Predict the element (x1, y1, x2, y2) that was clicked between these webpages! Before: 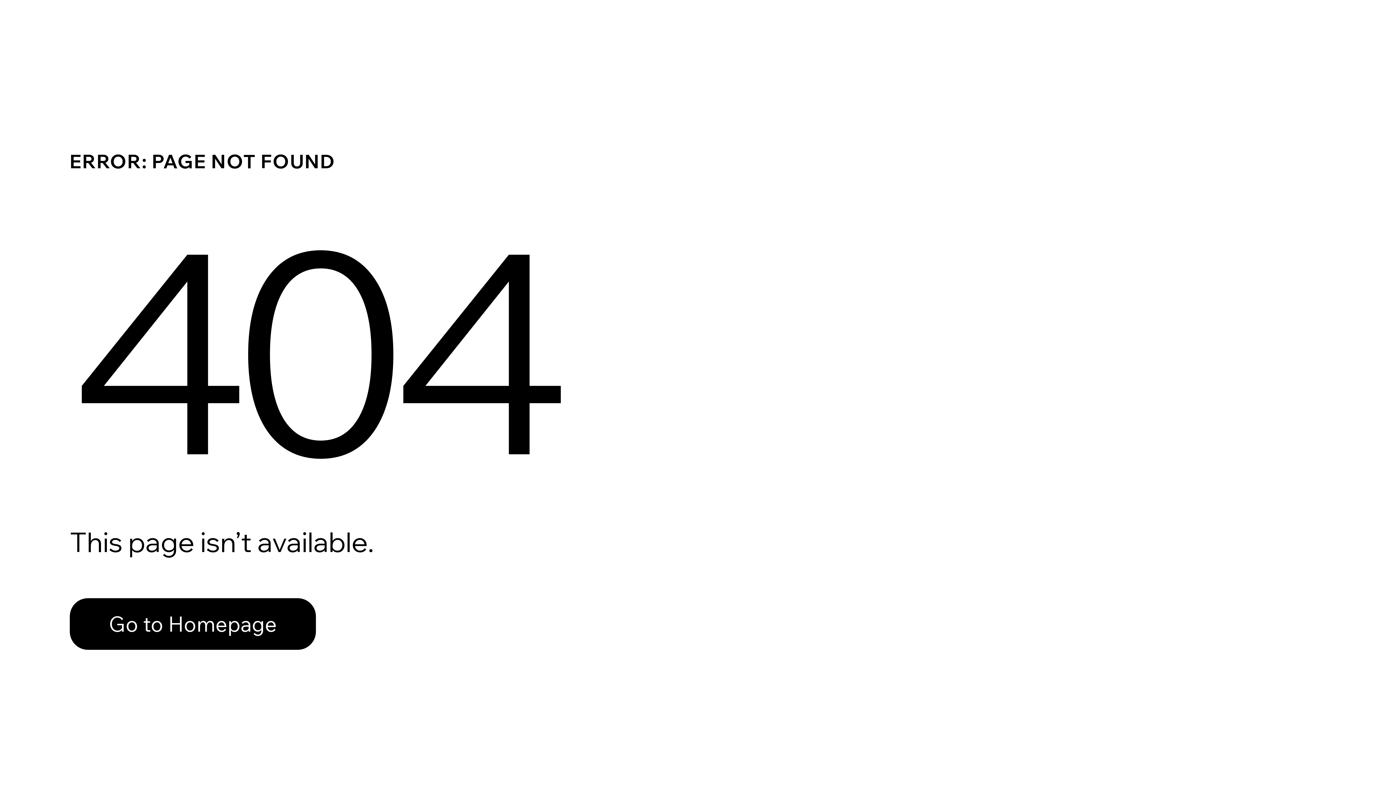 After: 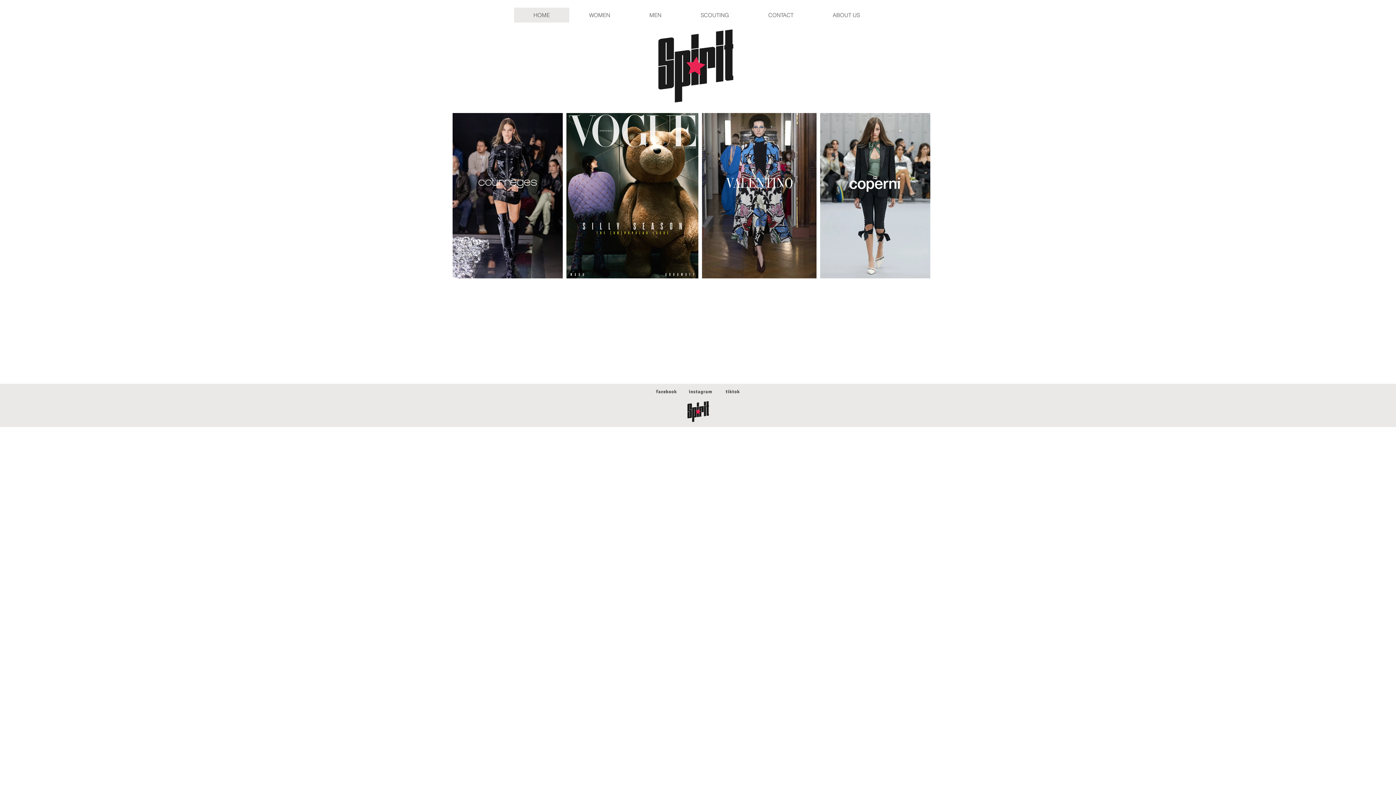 Action: bbox: (69, 598, 316, 650) label: Go to Homepage